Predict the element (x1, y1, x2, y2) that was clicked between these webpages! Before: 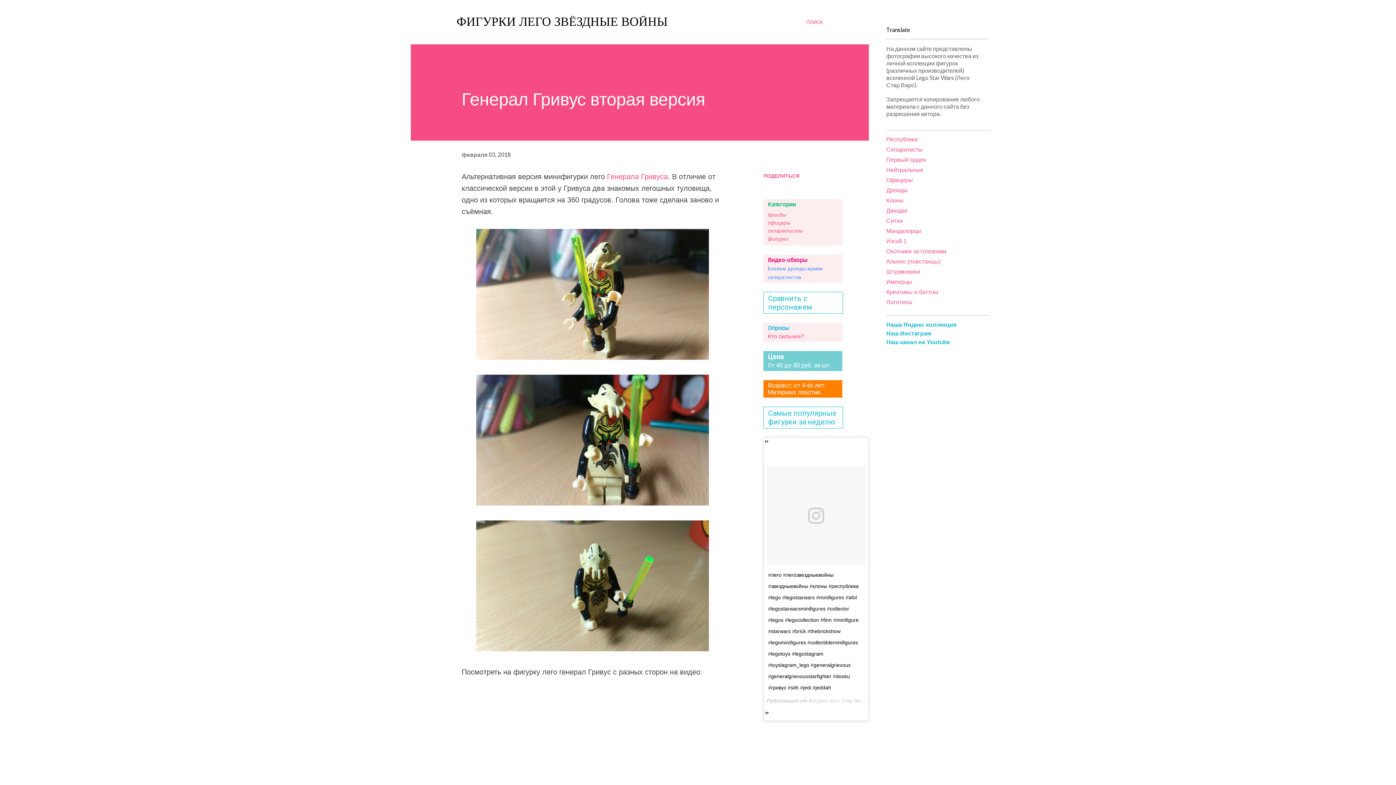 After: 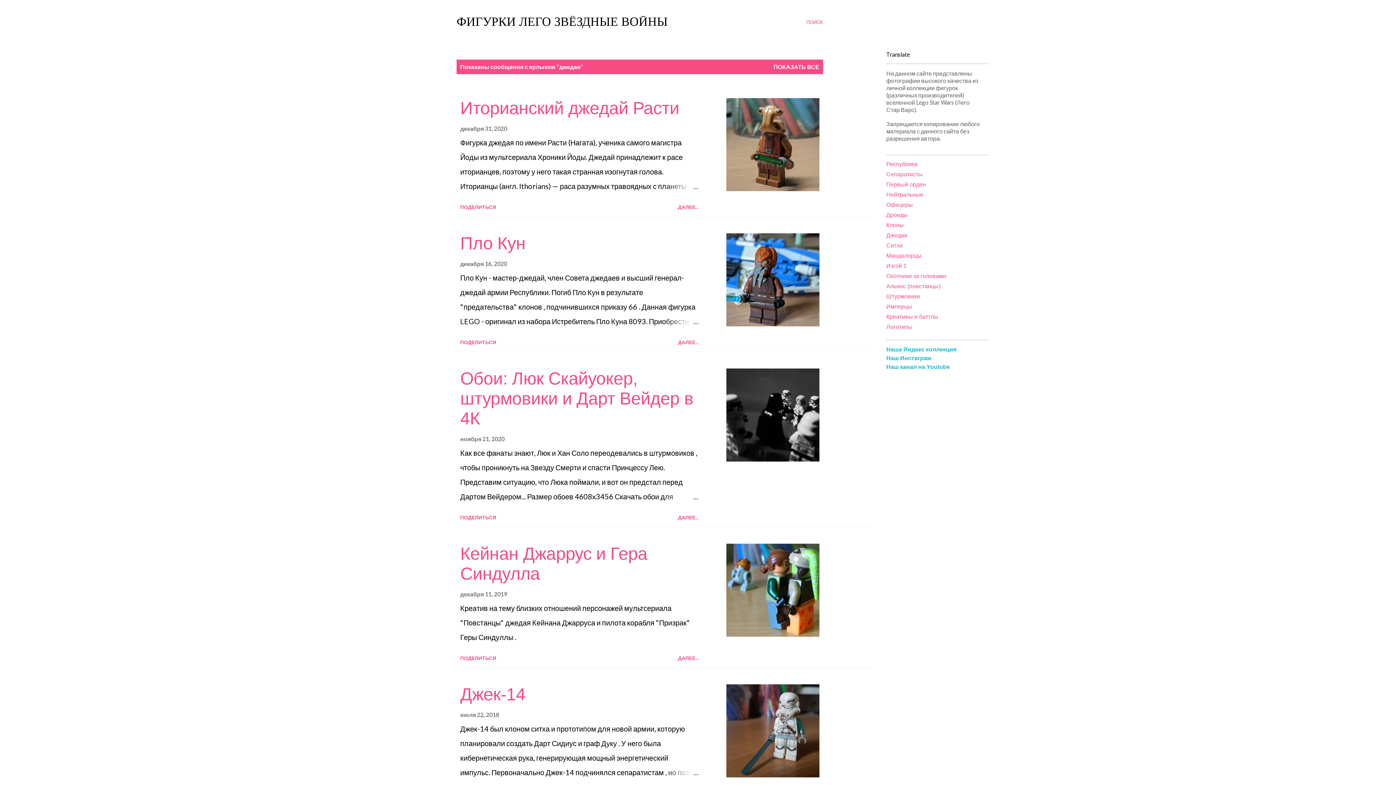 Action: bbox: (886, 207, 907, 213) label: Джедаи